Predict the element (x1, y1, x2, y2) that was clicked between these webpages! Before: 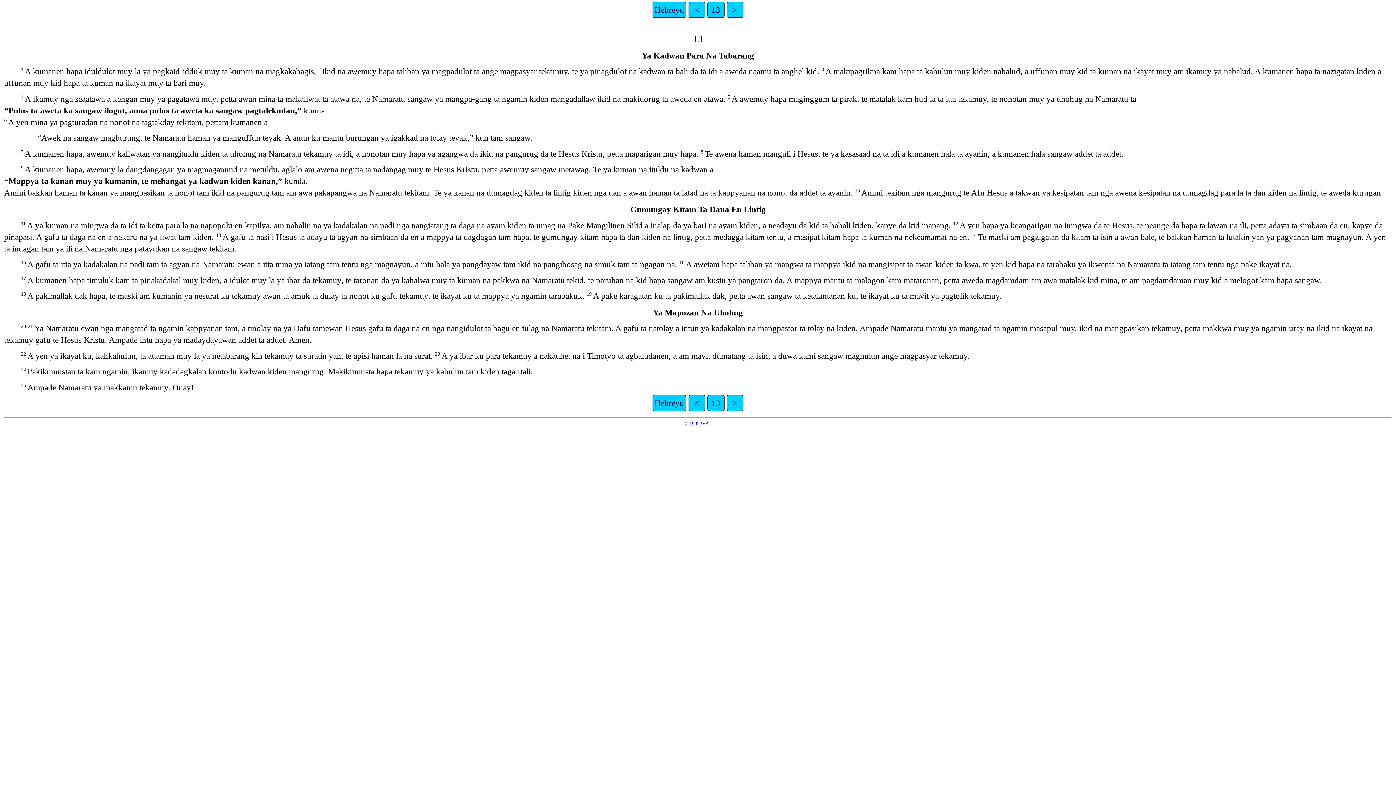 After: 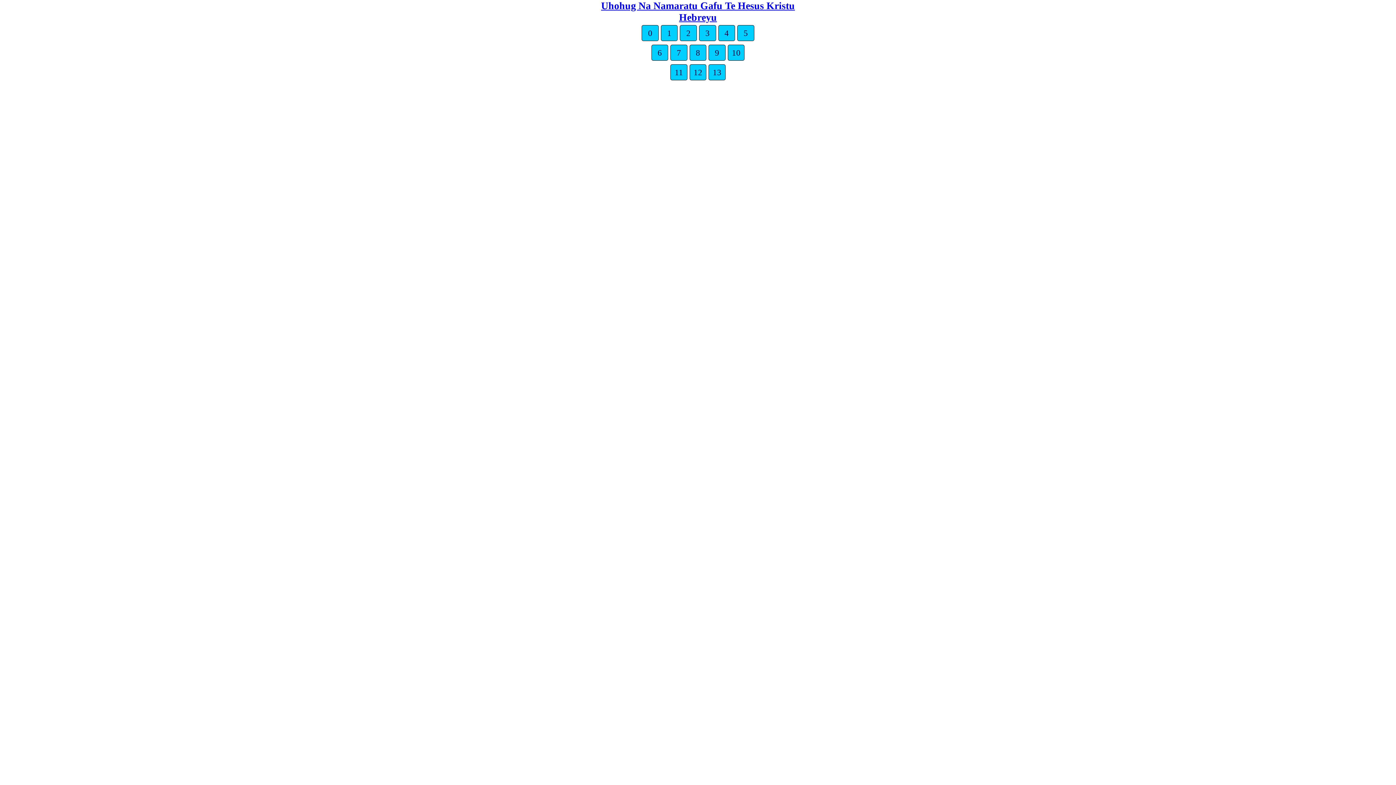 Action: bbox: (707, 1, 724, 17) label: 13